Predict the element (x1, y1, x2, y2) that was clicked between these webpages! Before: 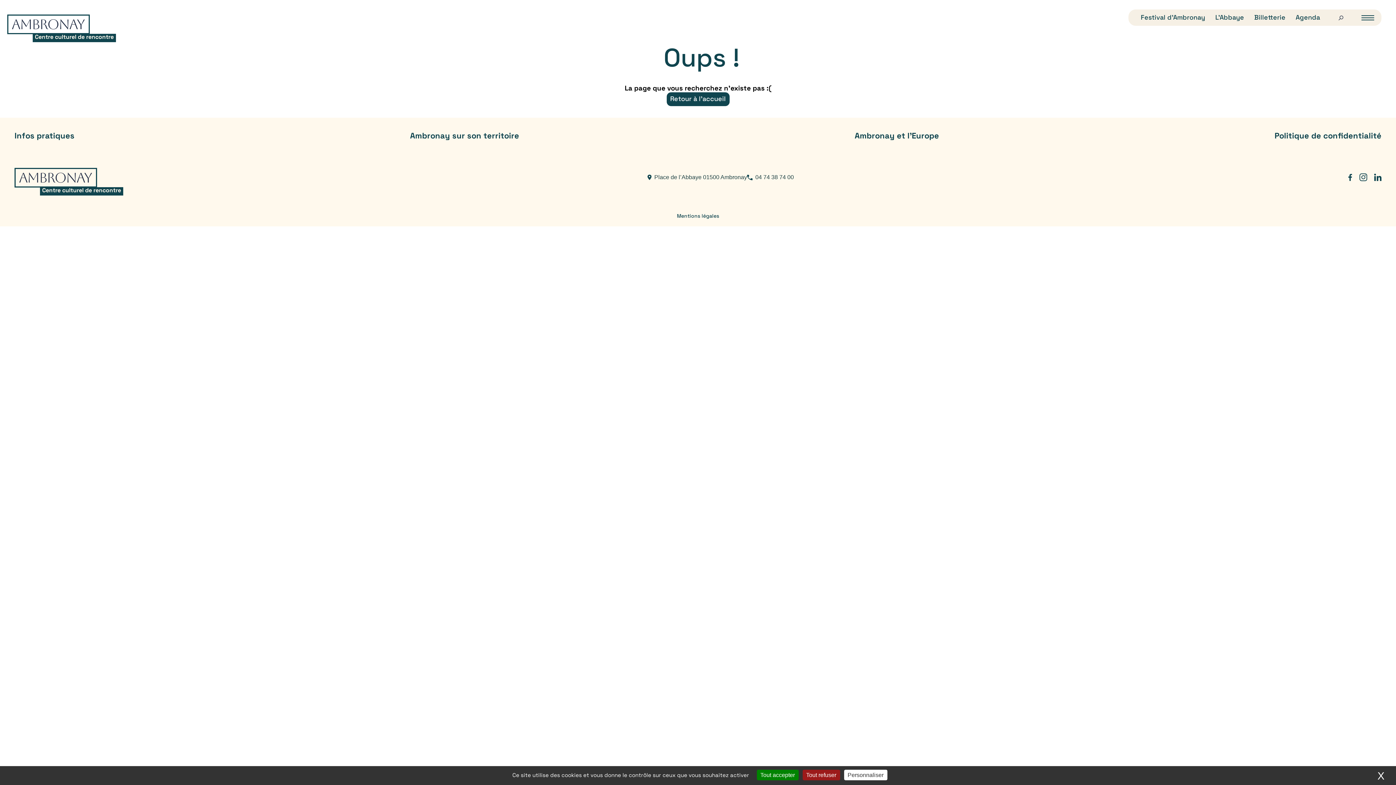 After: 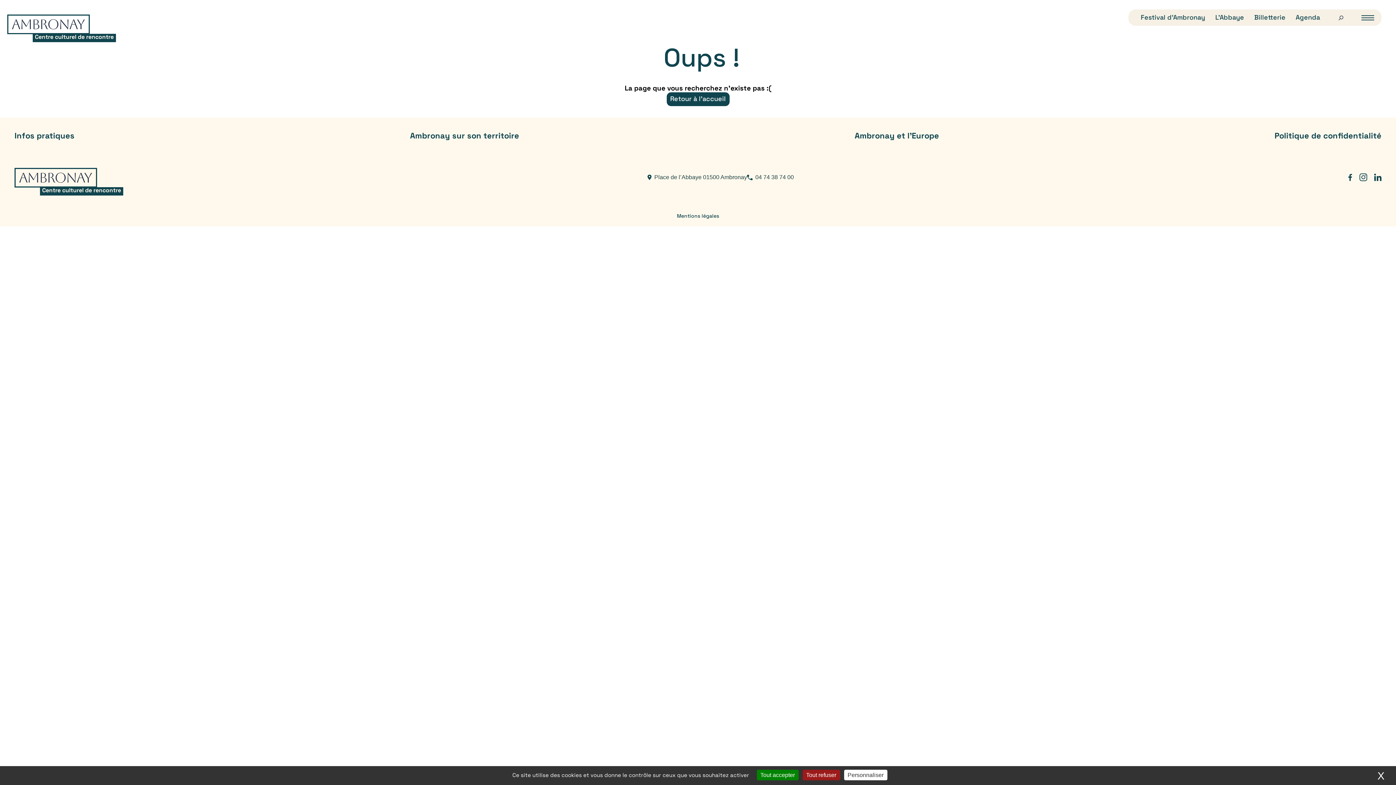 Action: bbox: (725, 266, 738, 279)